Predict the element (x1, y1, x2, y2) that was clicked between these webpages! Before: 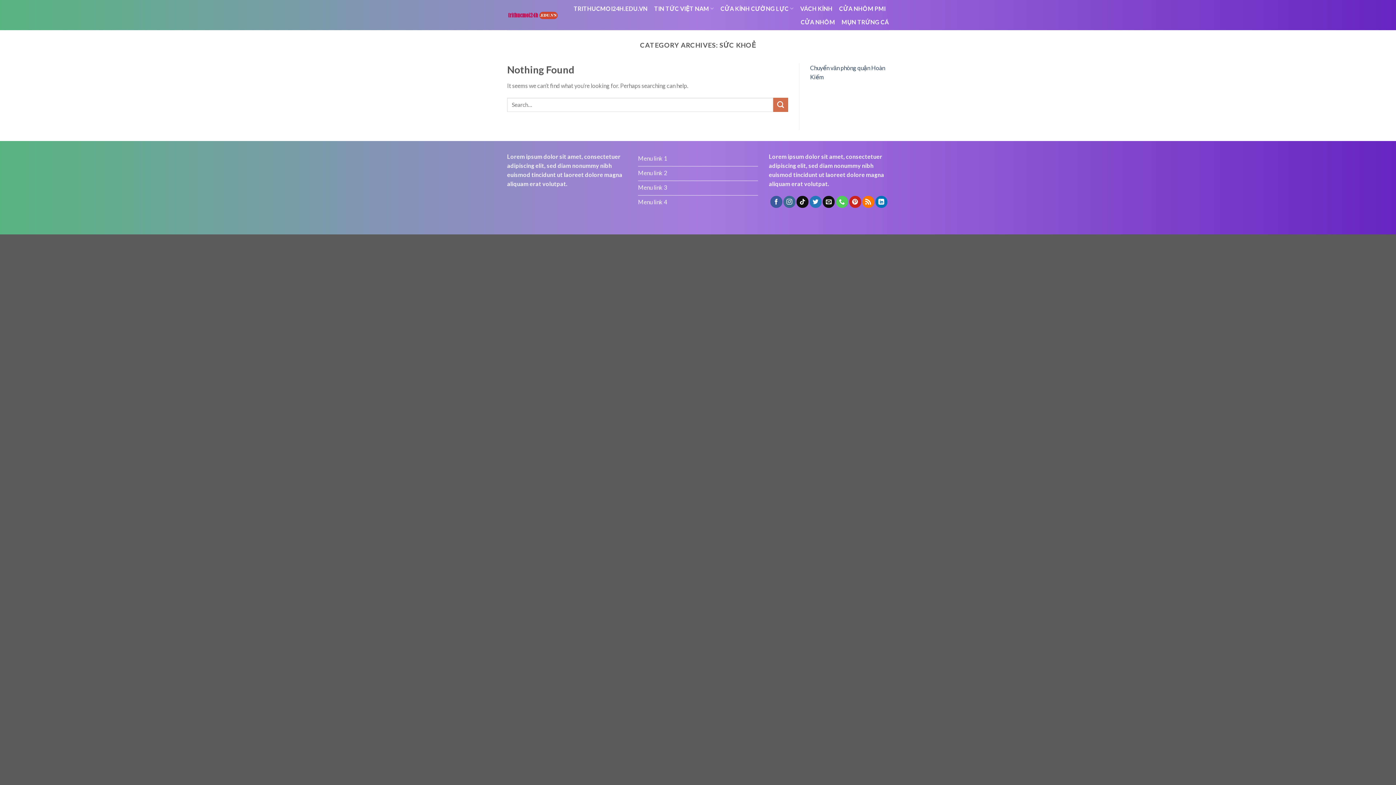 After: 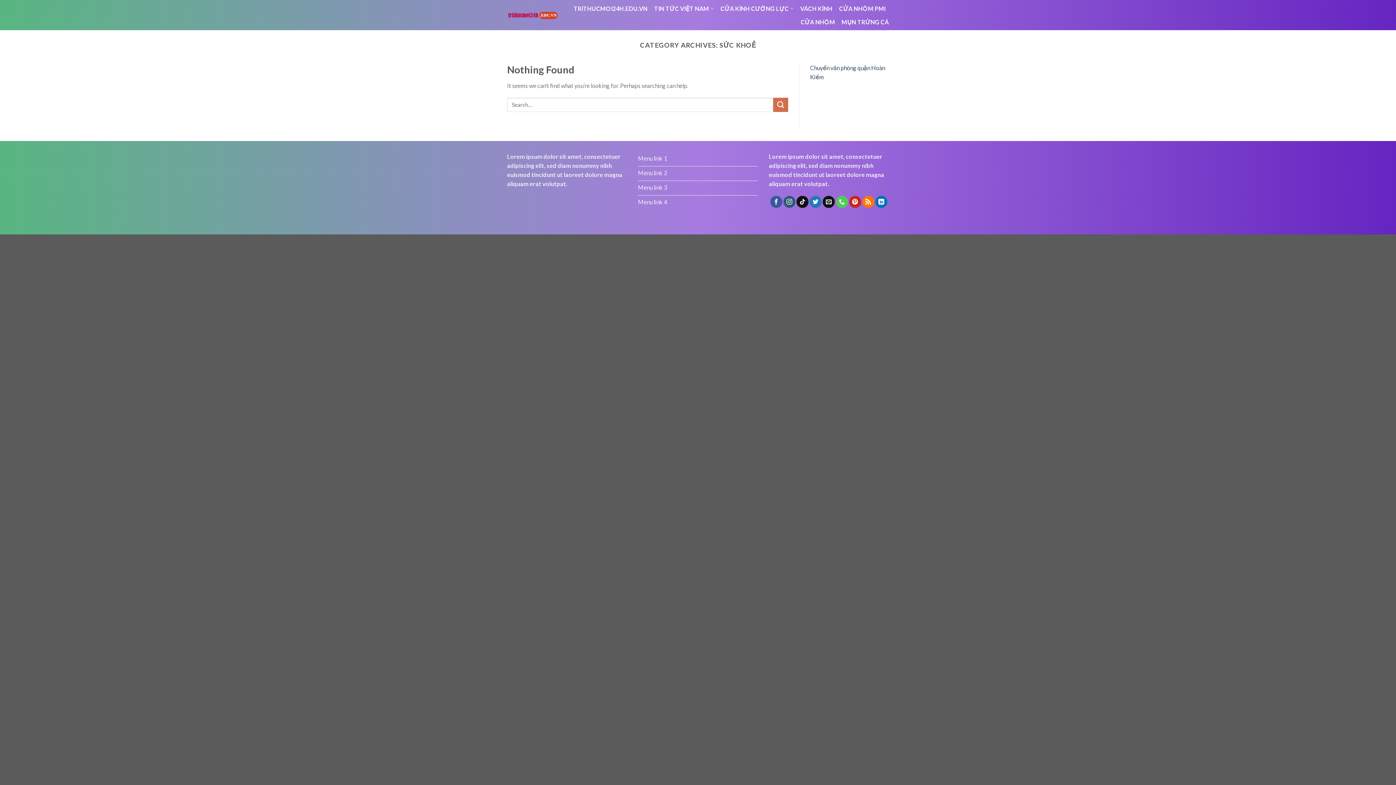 Action: bbox: (783, 196, 795, 208)